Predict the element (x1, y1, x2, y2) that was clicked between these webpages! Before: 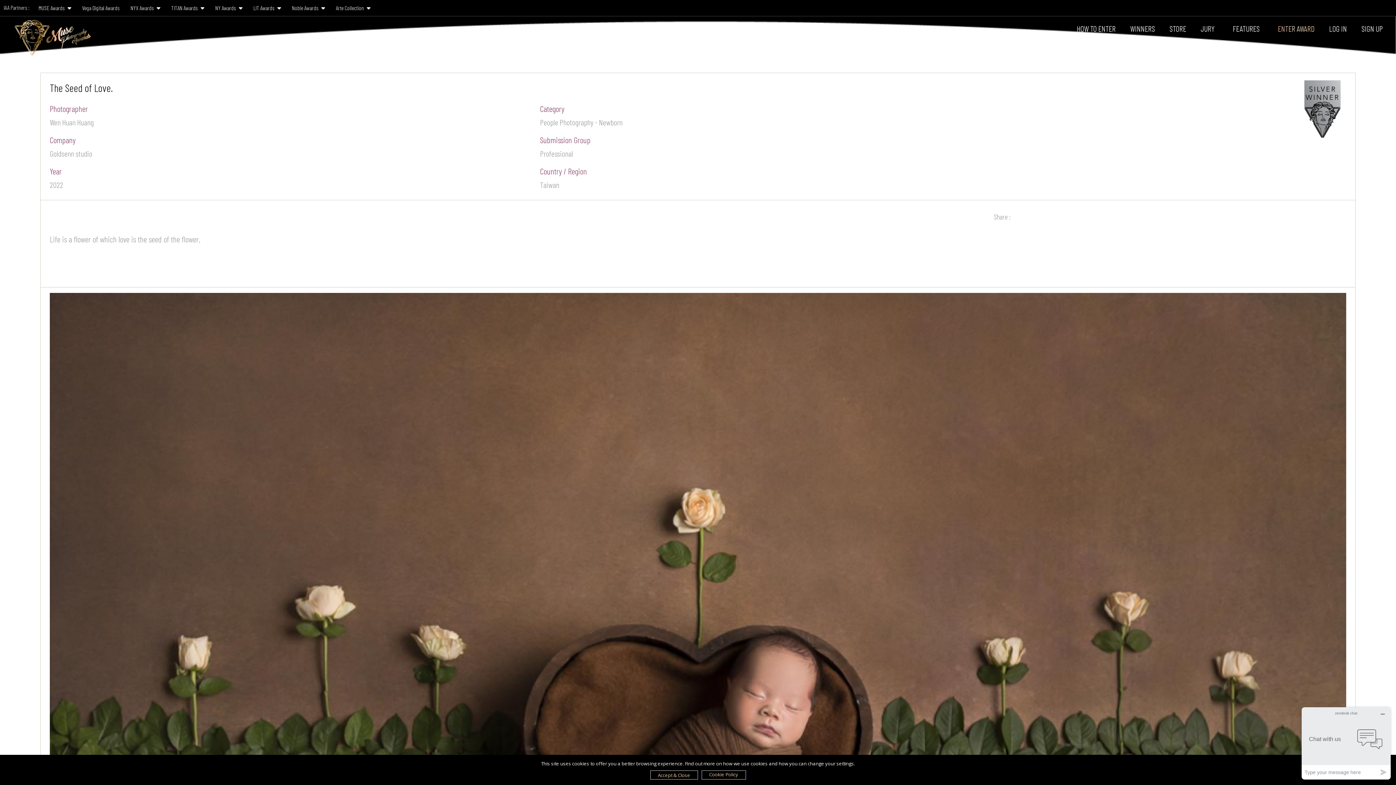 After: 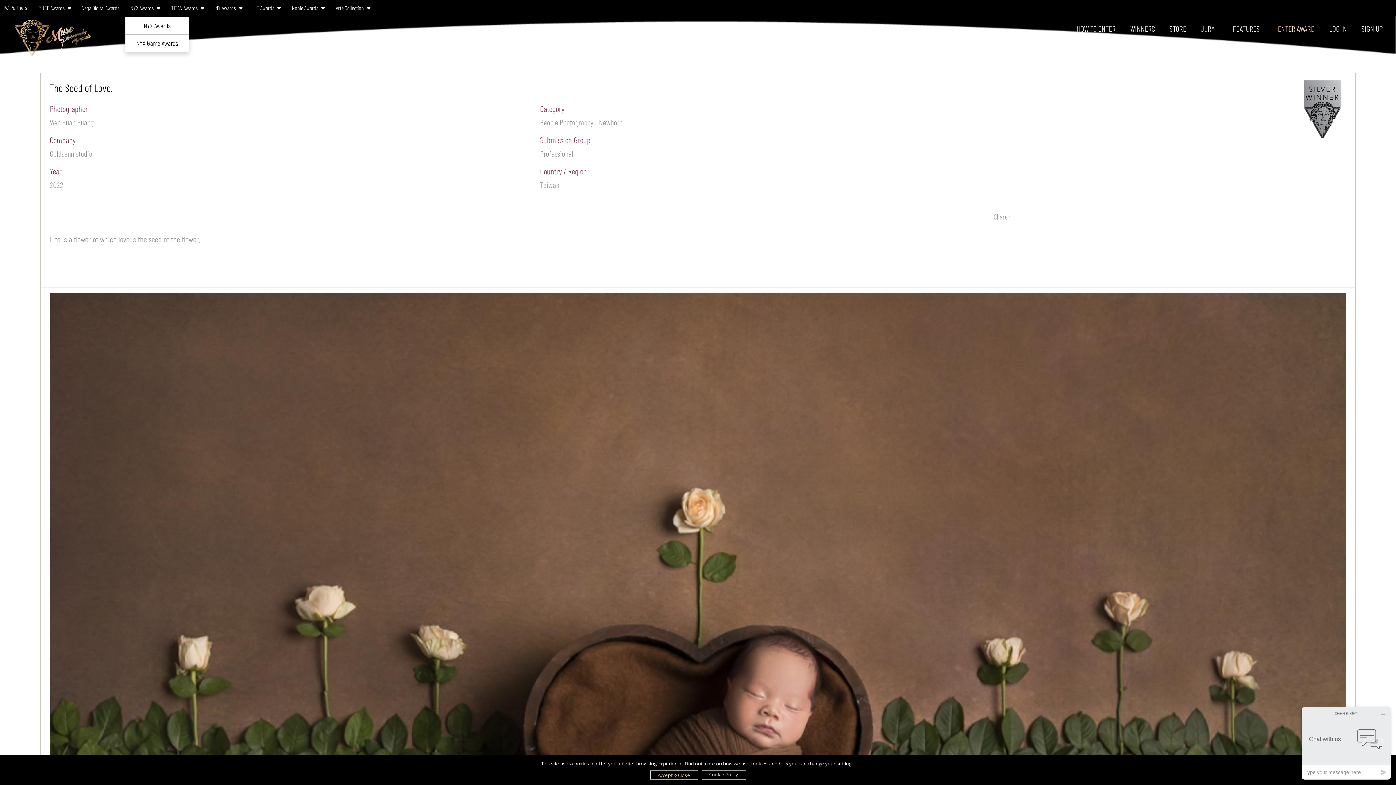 Action: bbox: (125, 0, 165, 16) label: NYX Awards 